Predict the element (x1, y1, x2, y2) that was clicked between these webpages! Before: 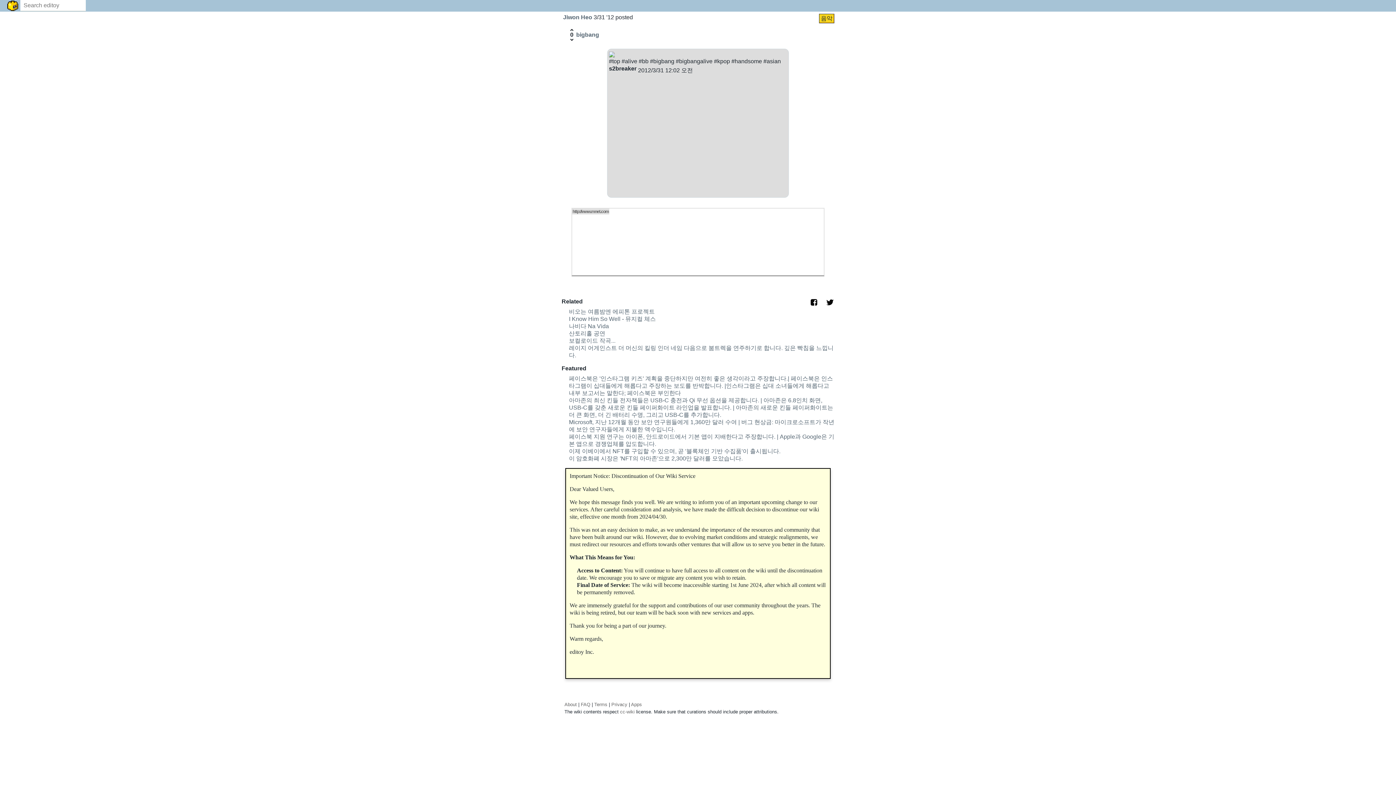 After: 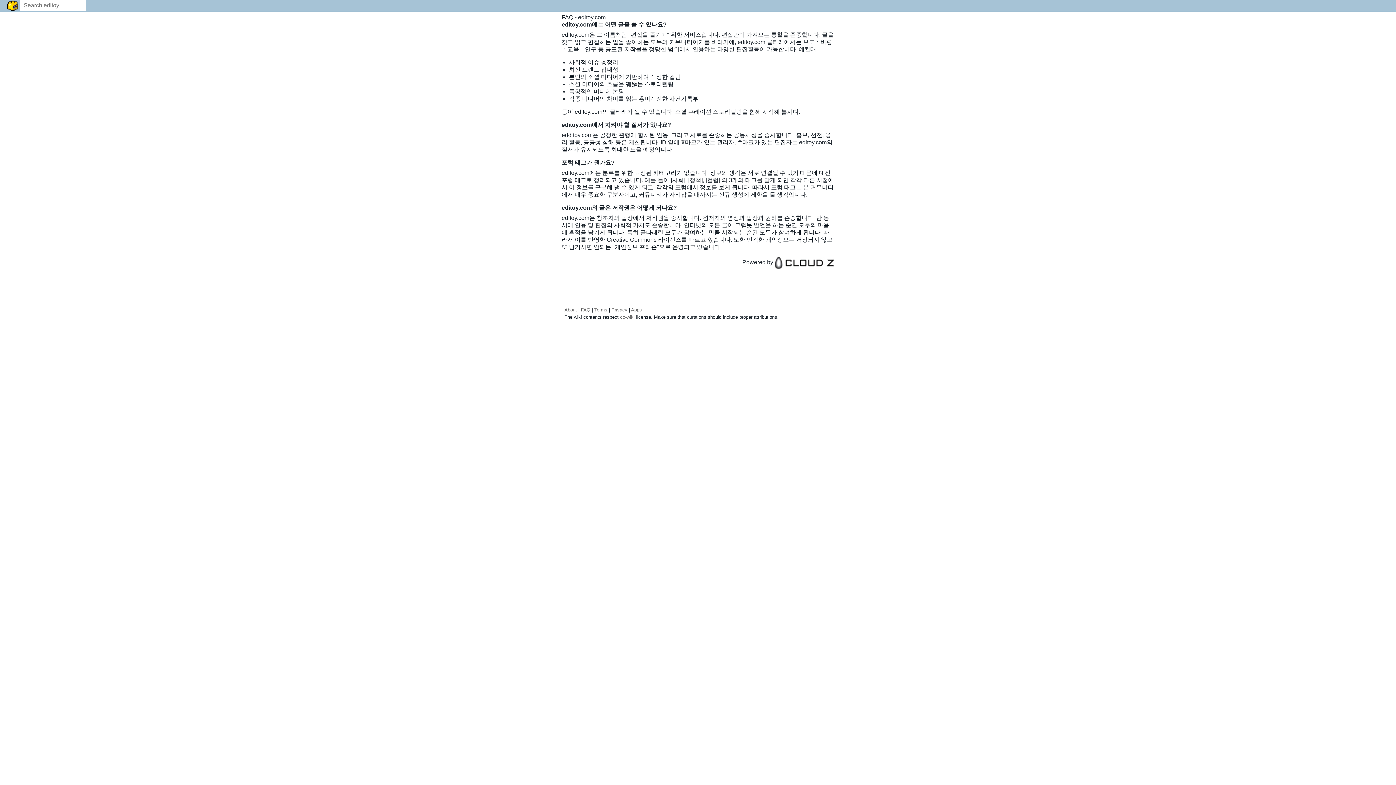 Action: label: FAQ bbox: (581, 702, 590, 707)